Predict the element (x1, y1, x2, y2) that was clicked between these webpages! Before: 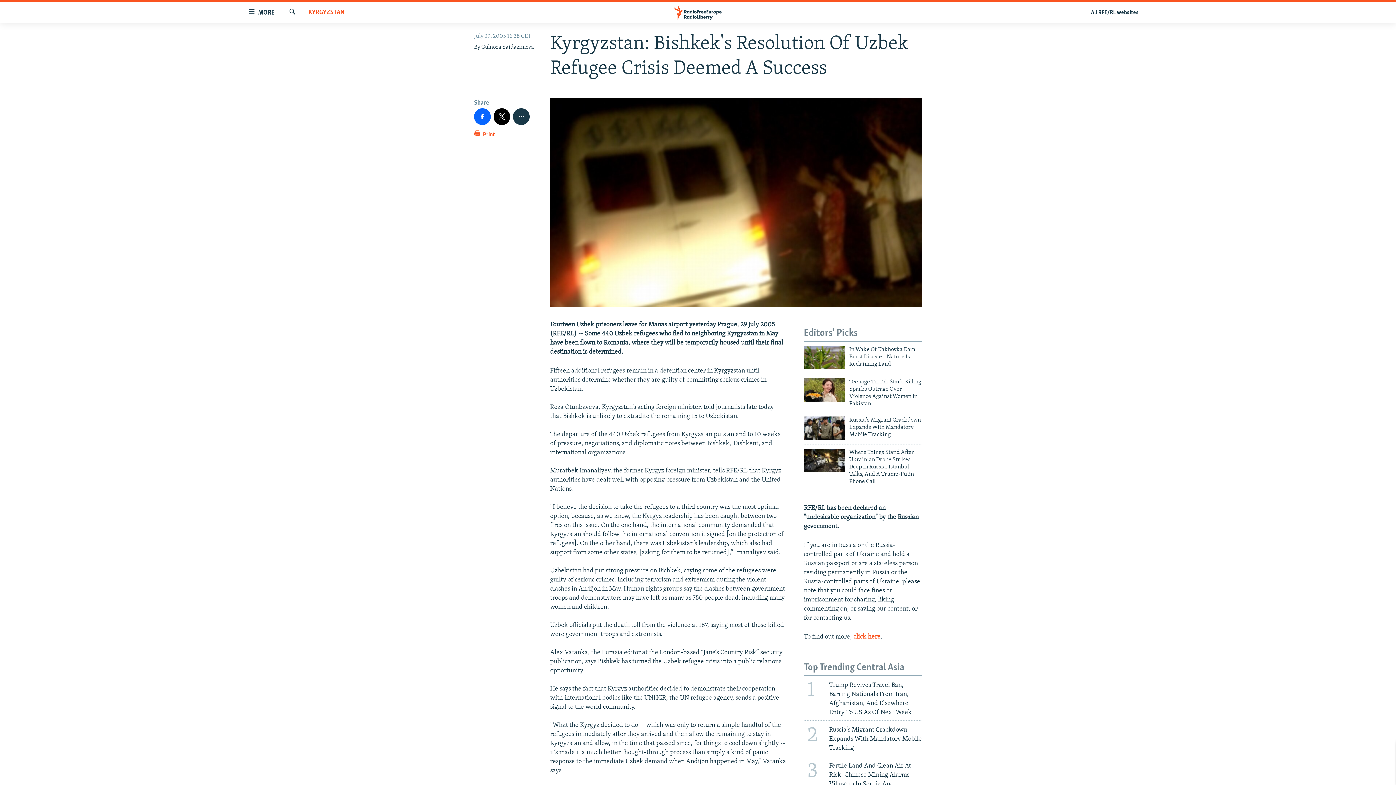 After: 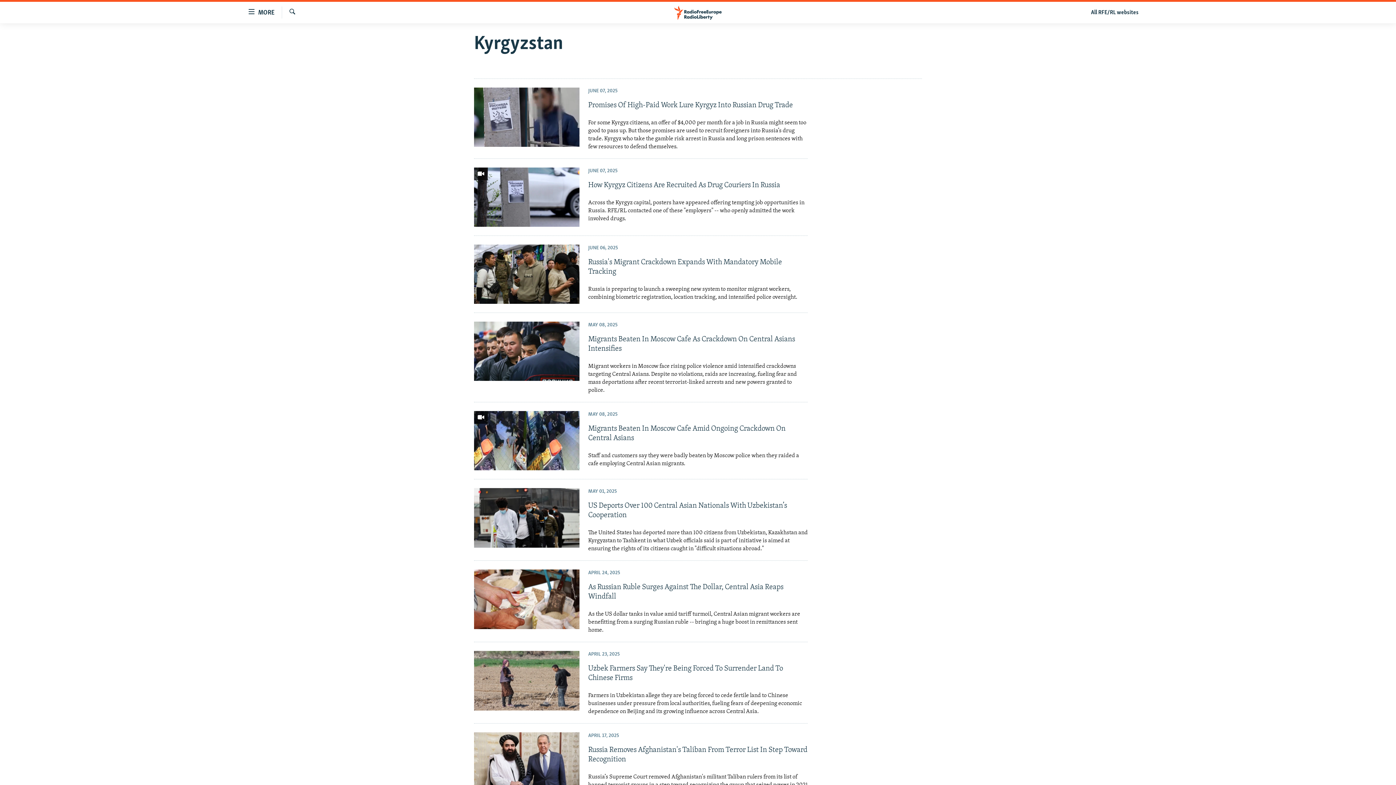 Action: bbox: (308, 8, 344, 17) label: KYRGYZSTAN